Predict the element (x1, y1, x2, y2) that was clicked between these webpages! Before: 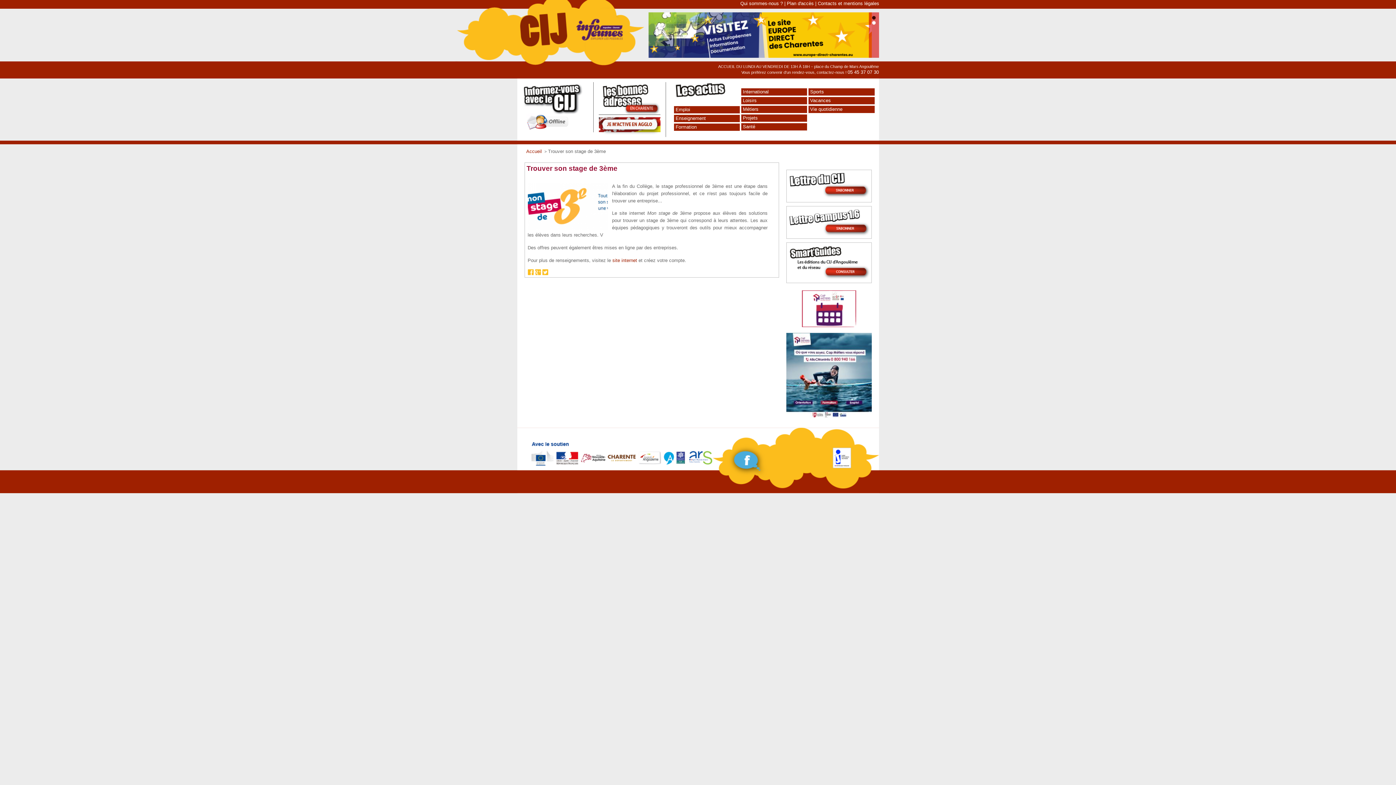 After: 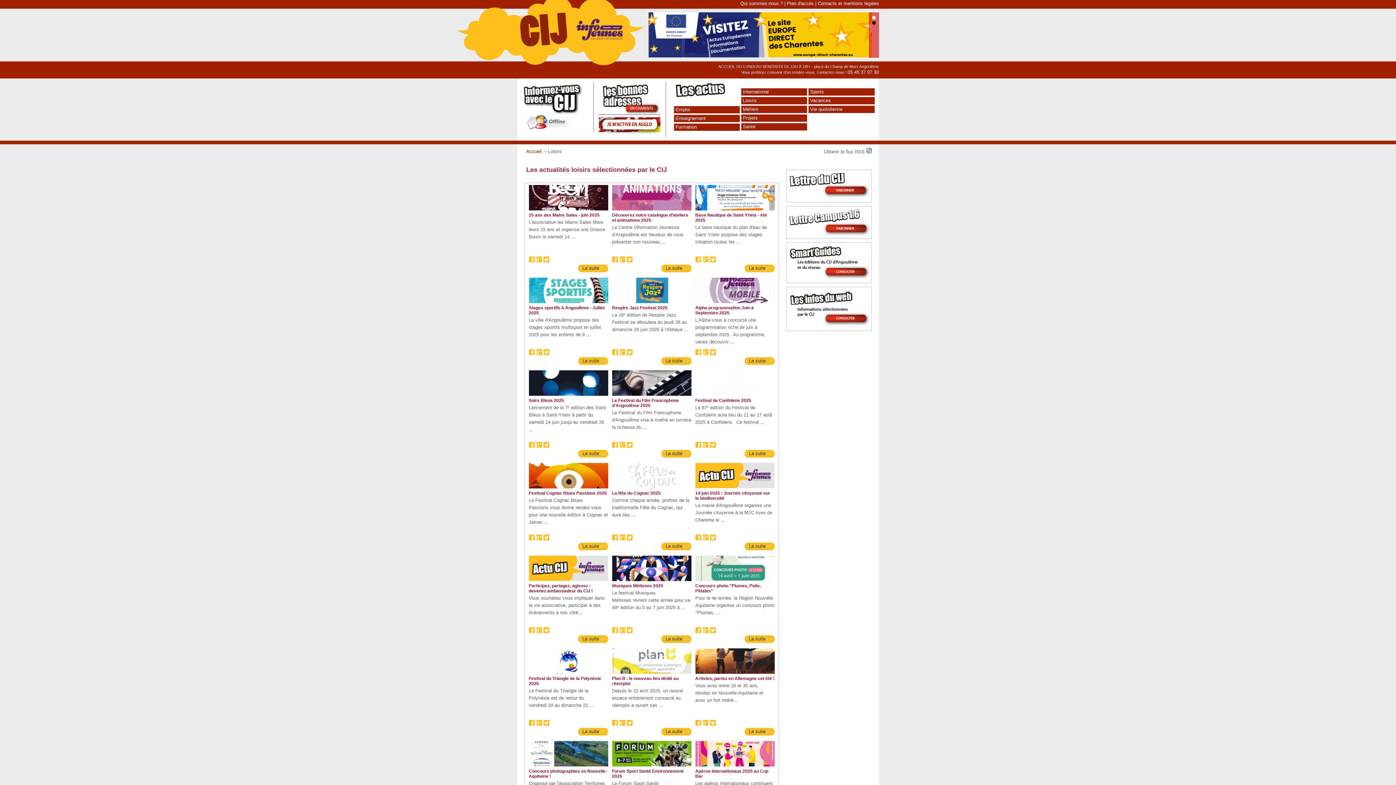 Action: bbox: (743, 97, 756, 103) label: Loisirs